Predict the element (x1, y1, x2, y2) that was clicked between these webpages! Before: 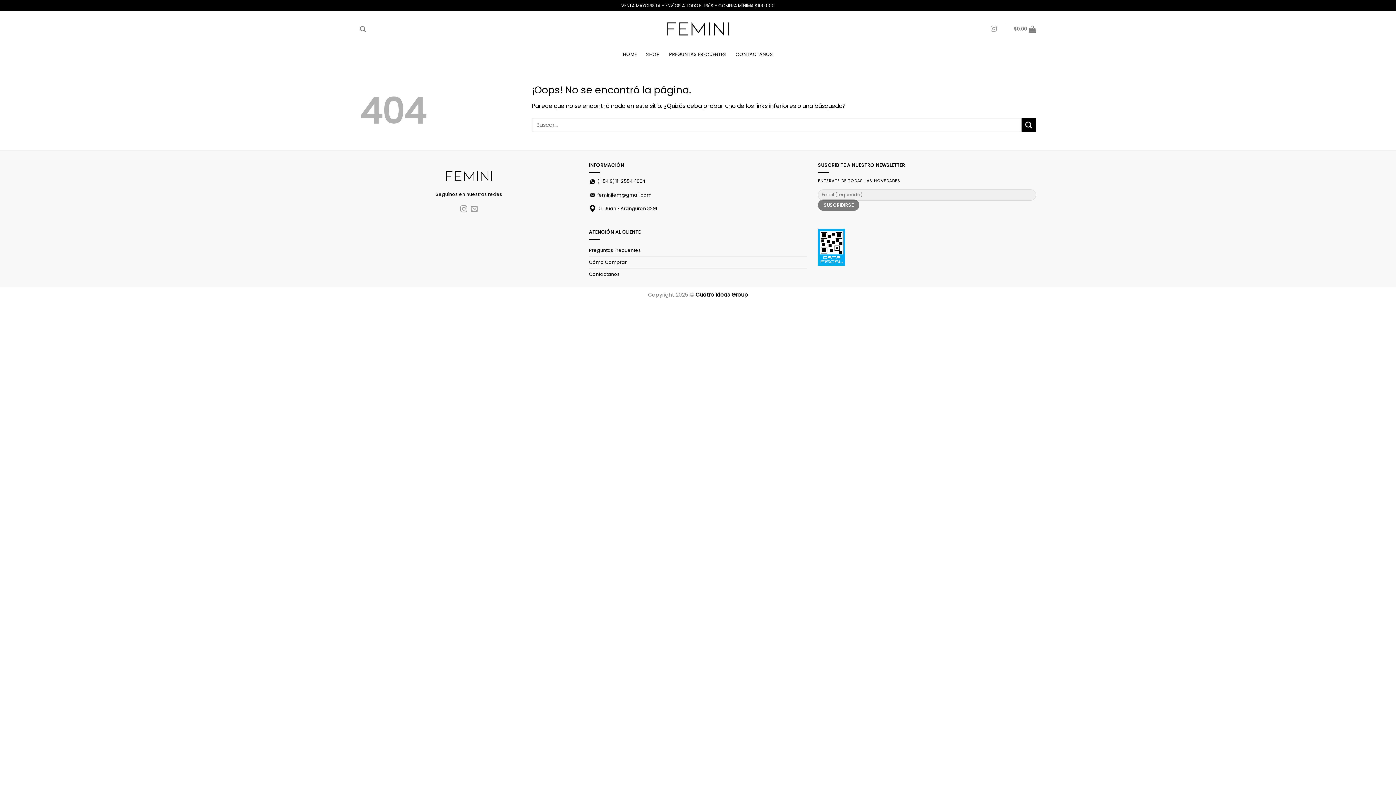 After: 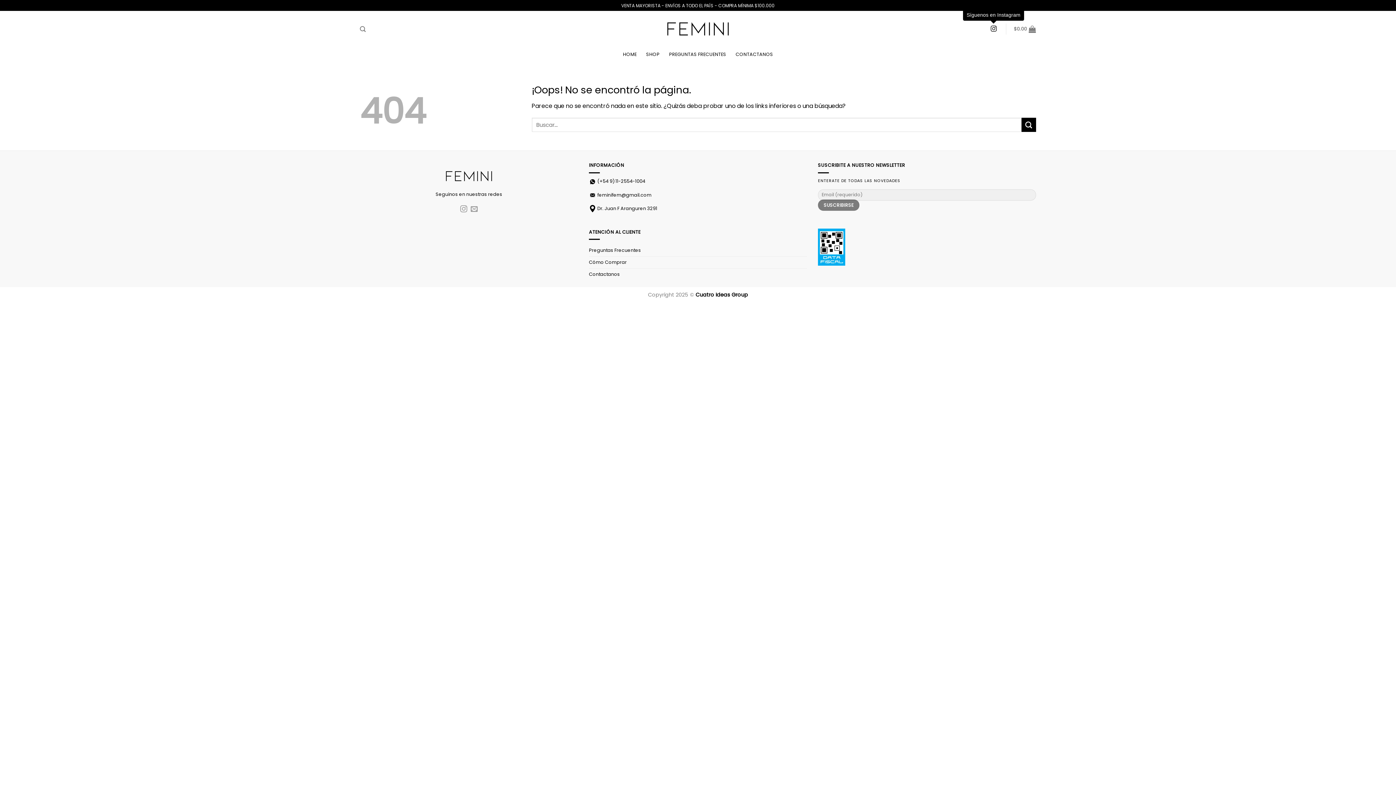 Action: bbox: (990, 25, 996, 32) label: Síguenos en Instagram